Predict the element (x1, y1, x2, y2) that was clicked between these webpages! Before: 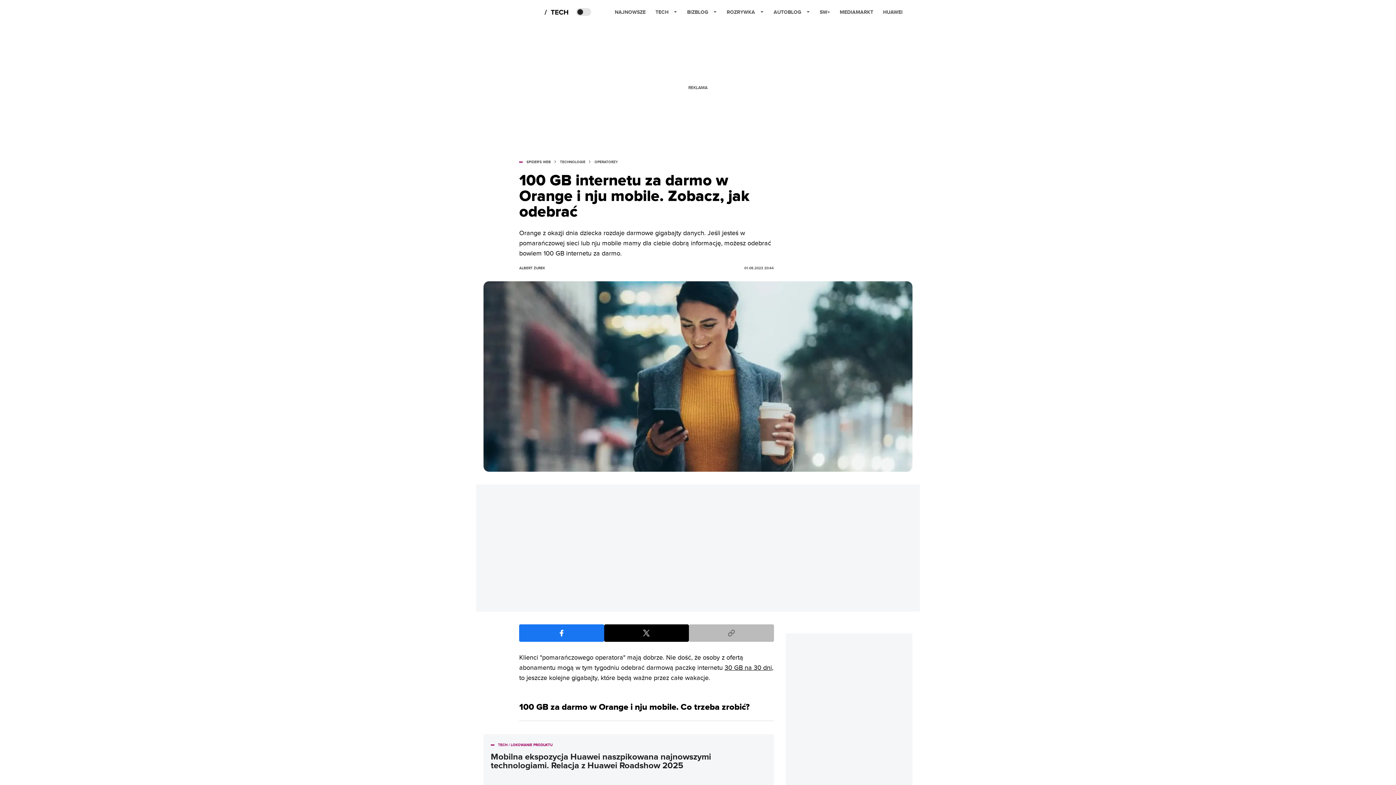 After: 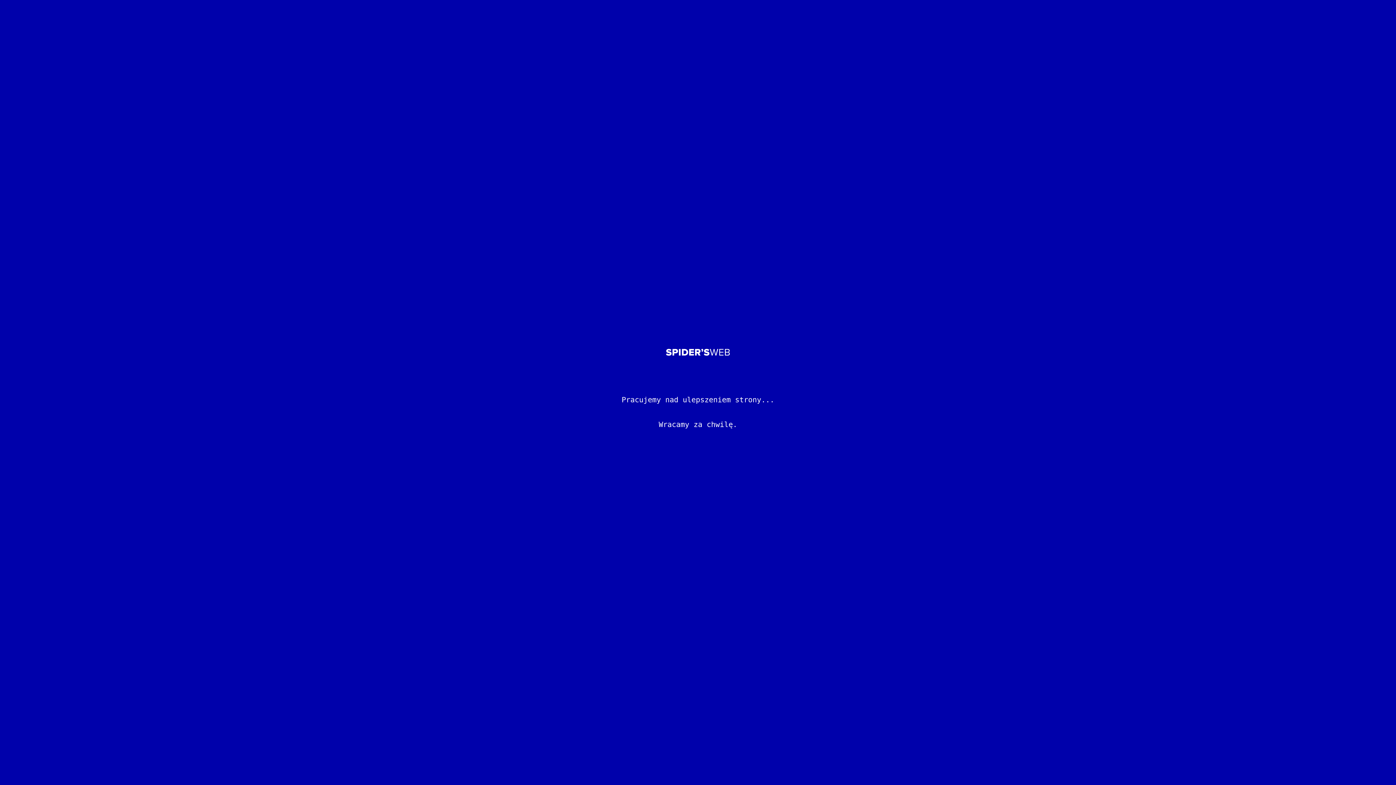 Action: label: OPERATORZY bbox: (594, 160, 617, 164)